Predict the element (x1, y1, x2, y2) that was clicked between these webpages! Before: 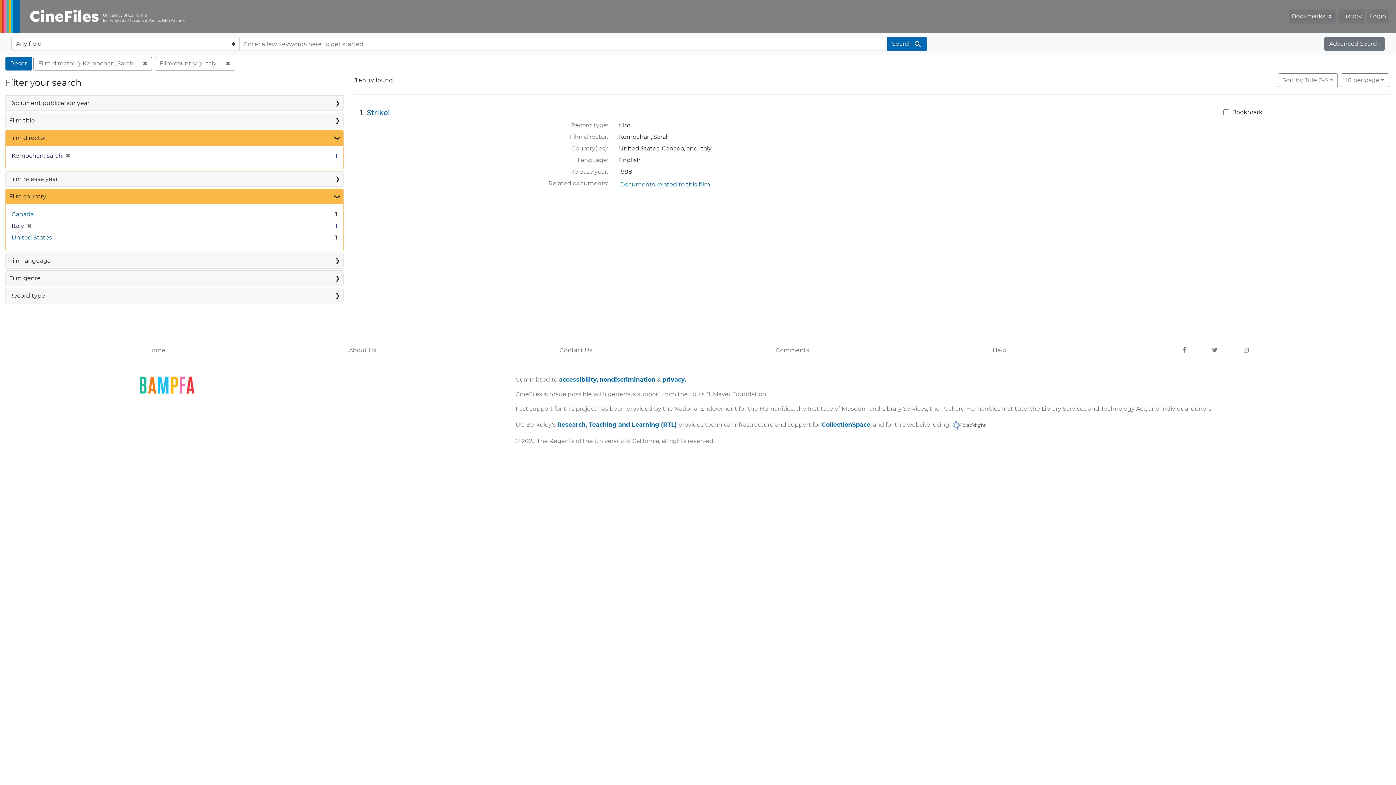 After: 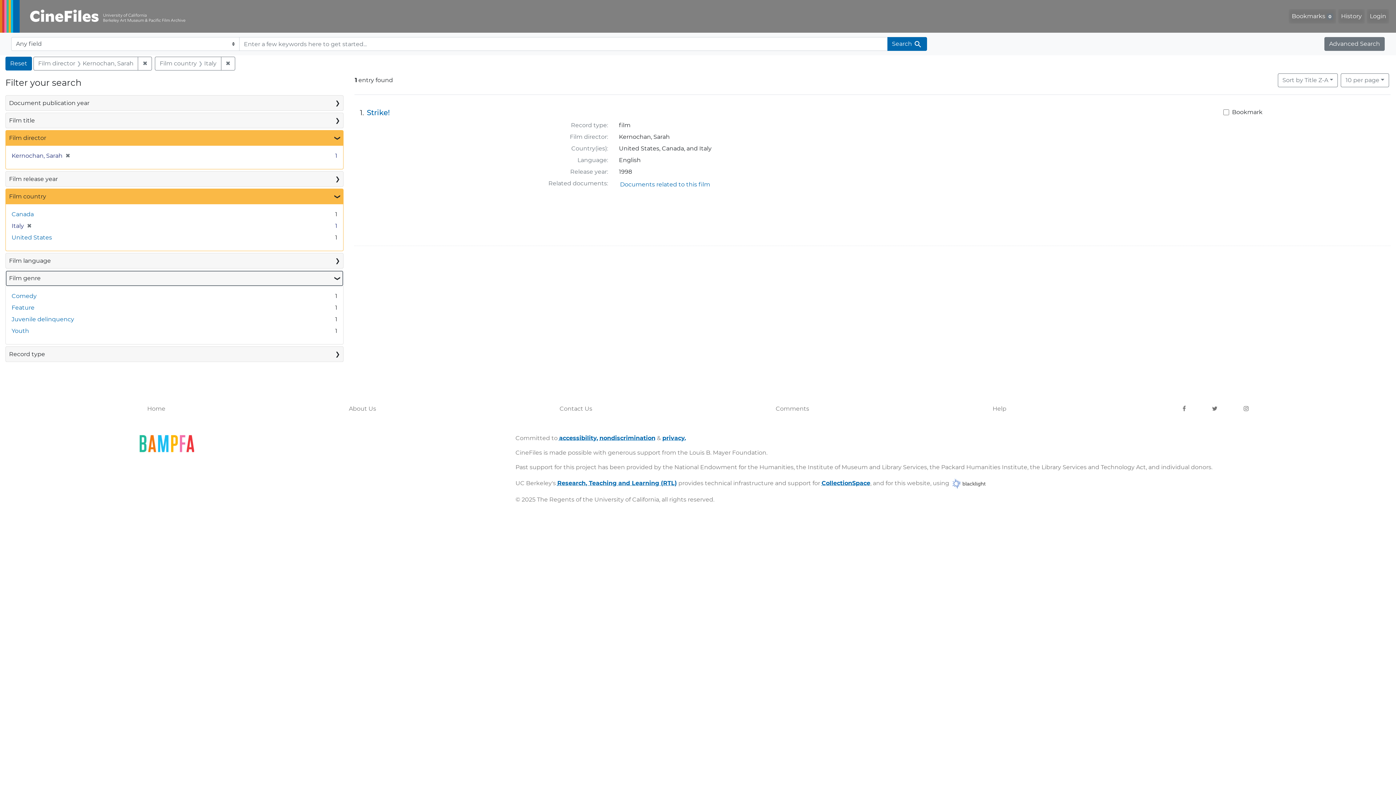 Action: bbox: (5, 270, 343, 285) label: Film genre
❯